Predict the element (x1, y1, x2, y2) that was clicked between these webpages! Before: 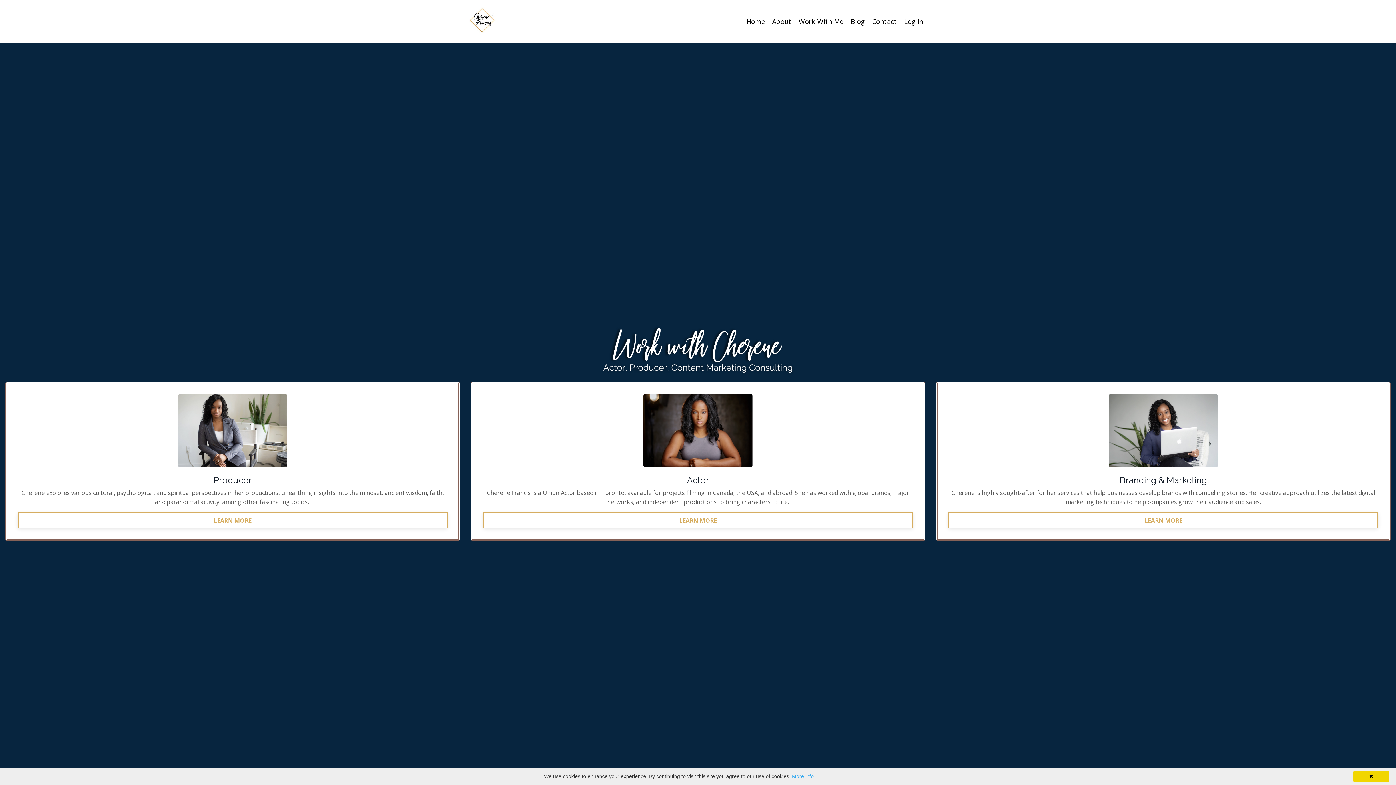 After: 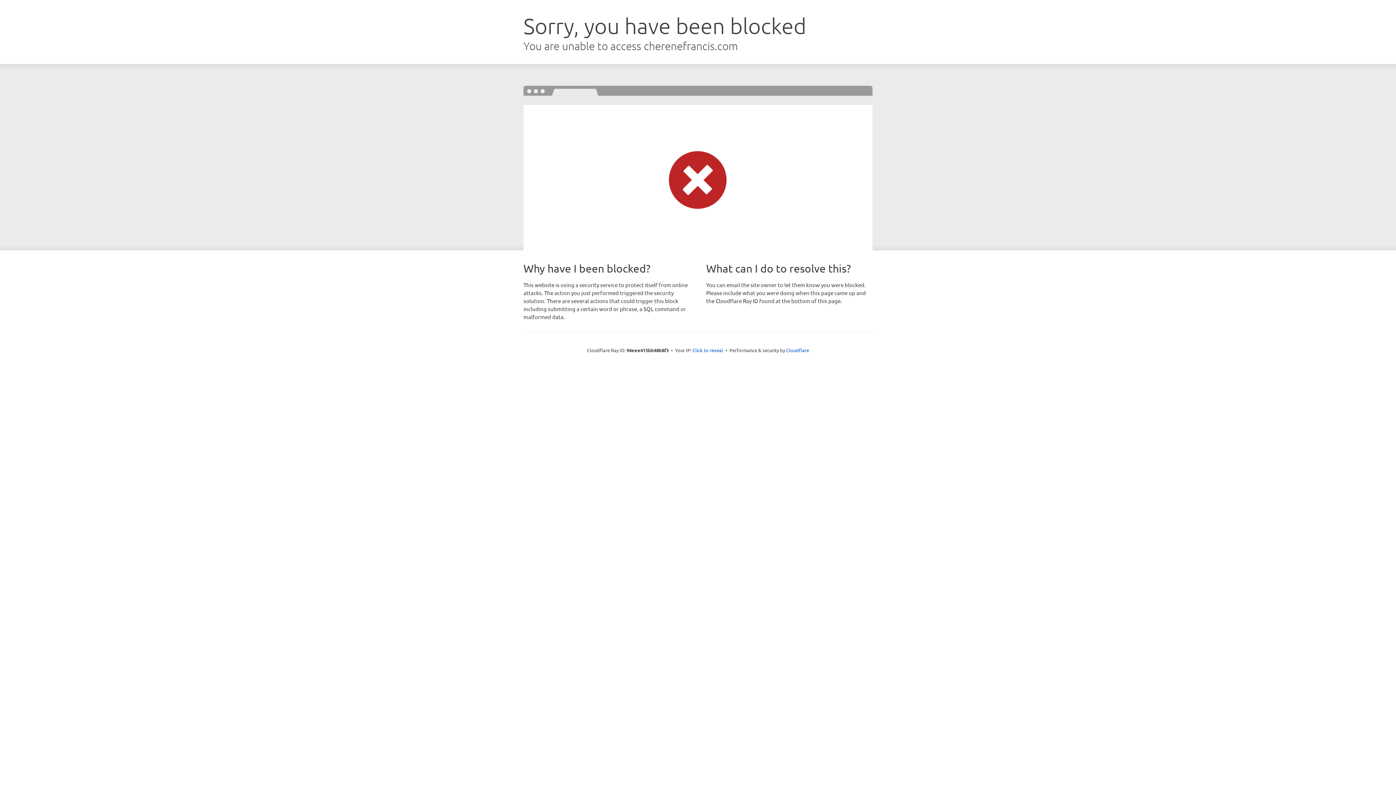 Action: bbox: (904, 16, 923, 25) label: Log In